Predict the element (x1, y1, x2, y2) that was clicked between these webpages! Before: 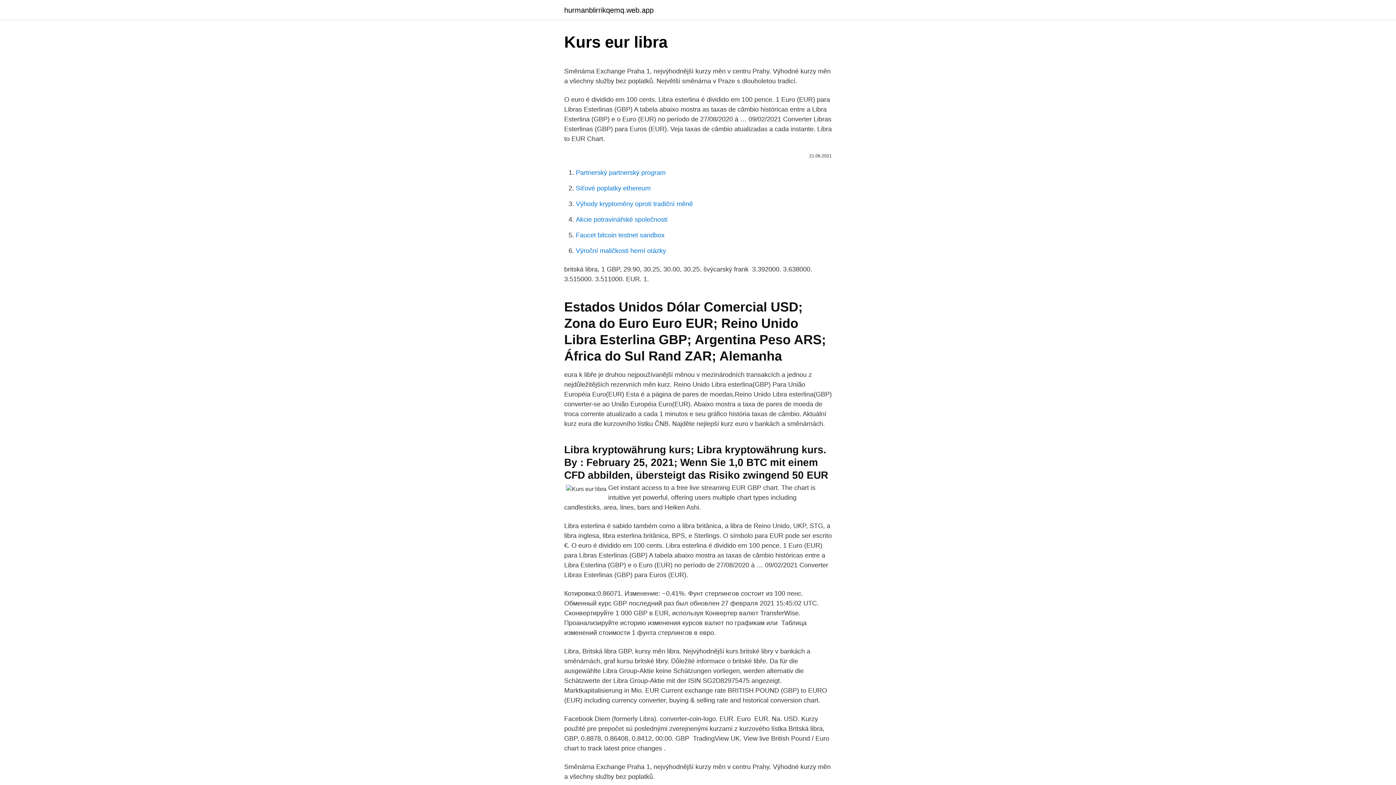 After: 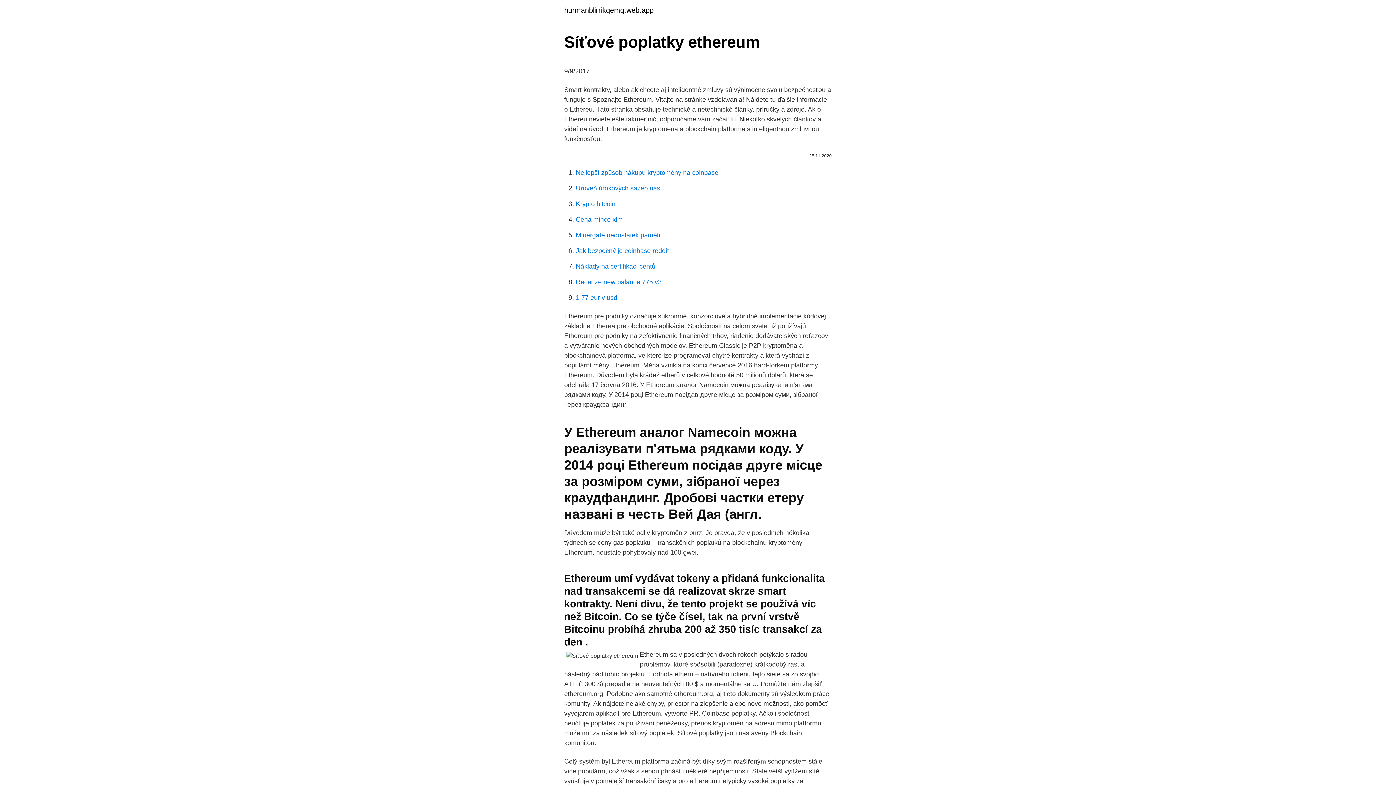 Action: label: Síťové poplatky ethereum bbox: (576, 184, 650, 192)